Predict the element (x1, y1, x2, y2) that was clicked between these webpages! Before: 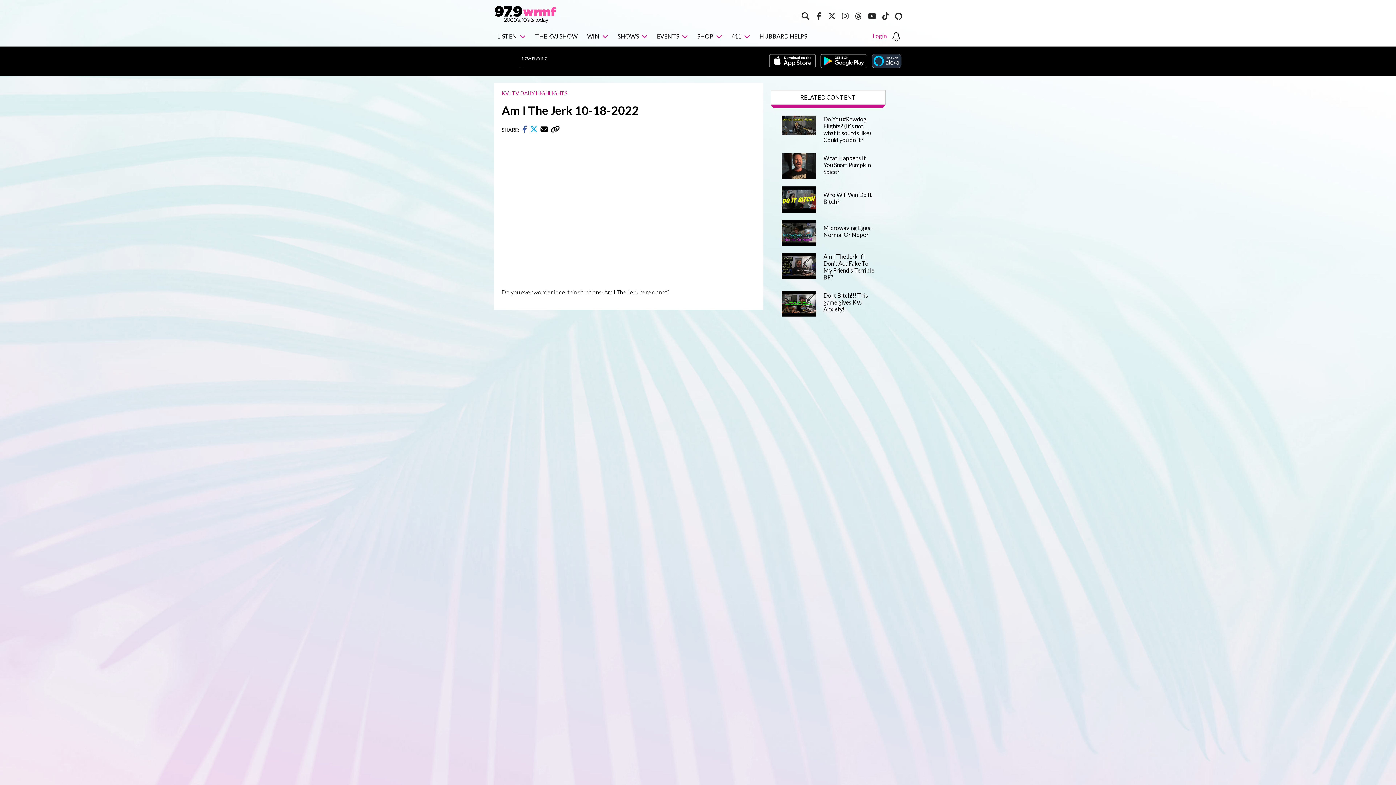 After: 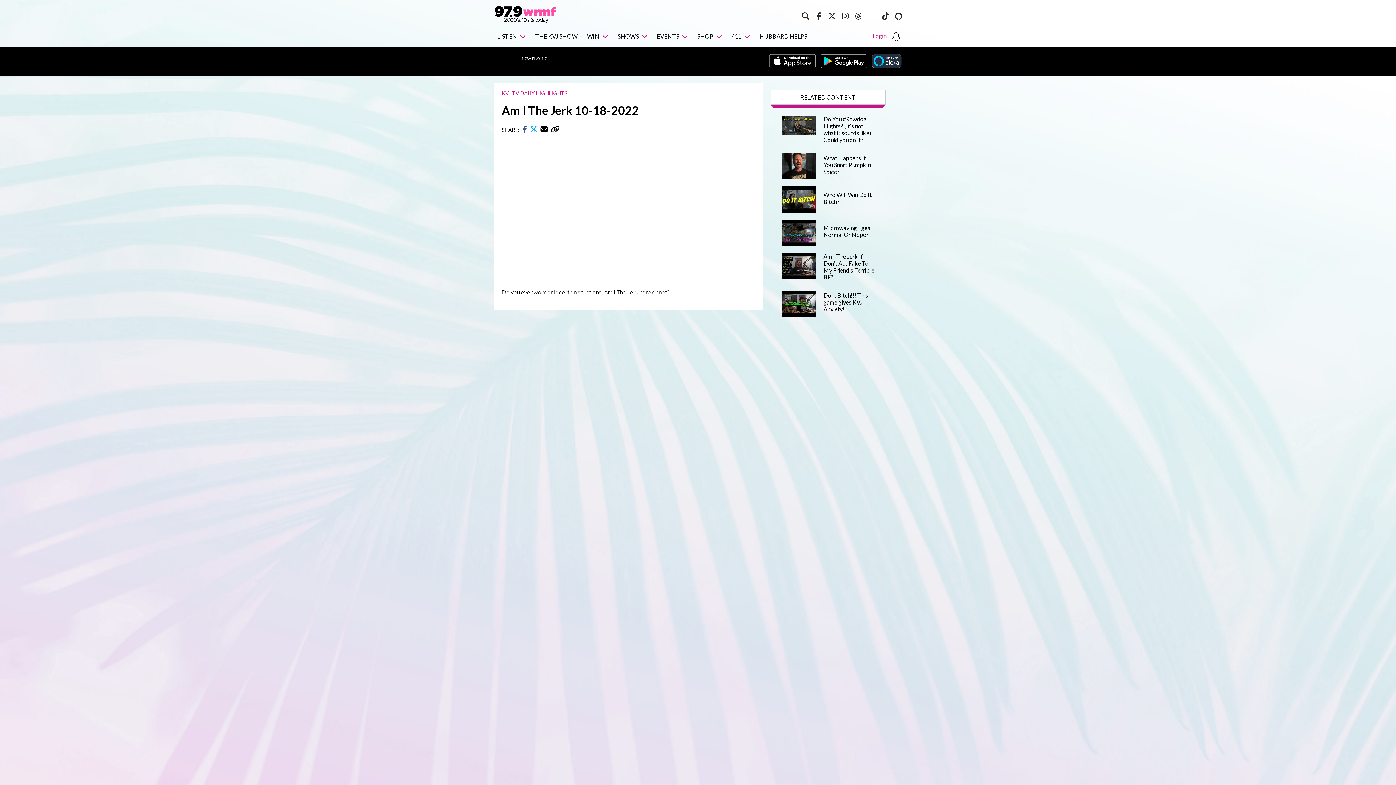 Action: bbox: (868, 12, 876, 19)